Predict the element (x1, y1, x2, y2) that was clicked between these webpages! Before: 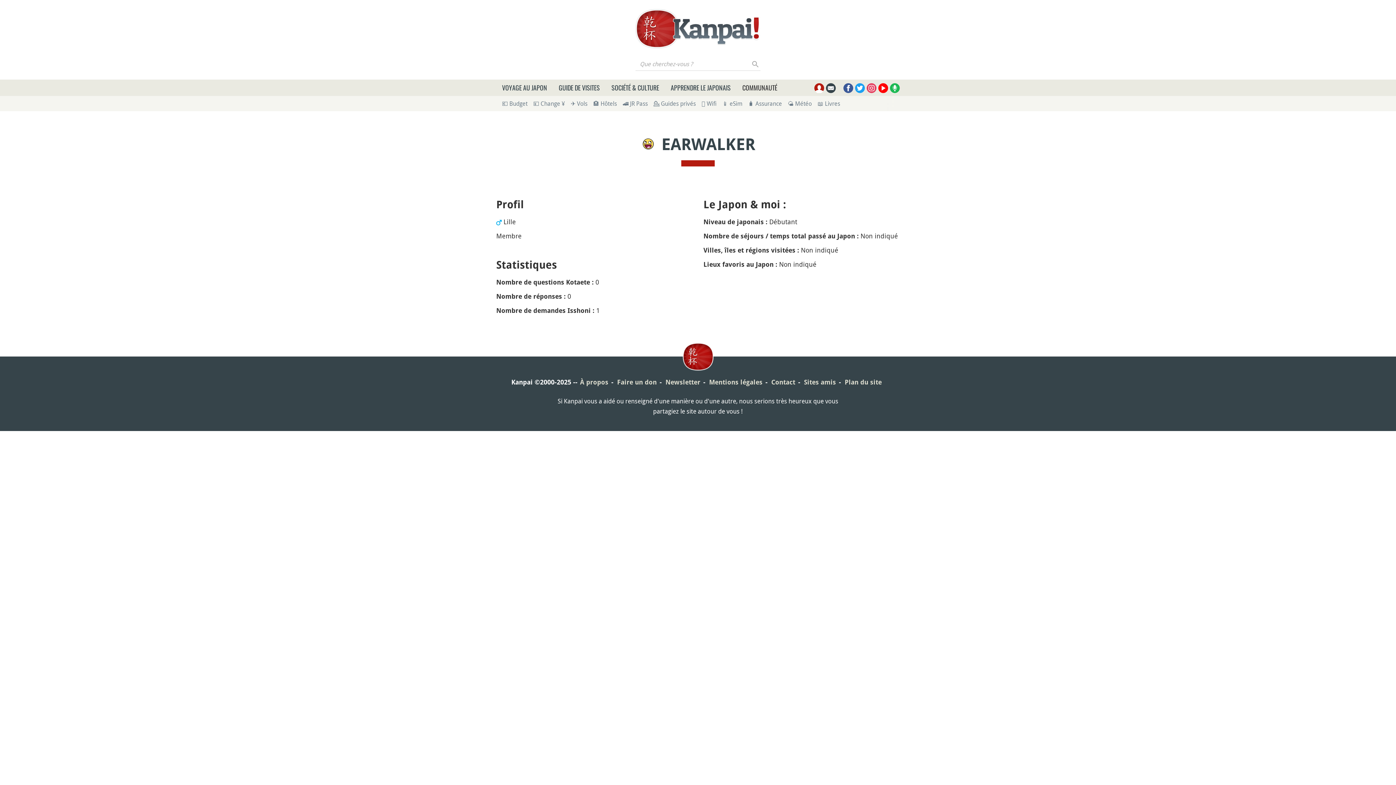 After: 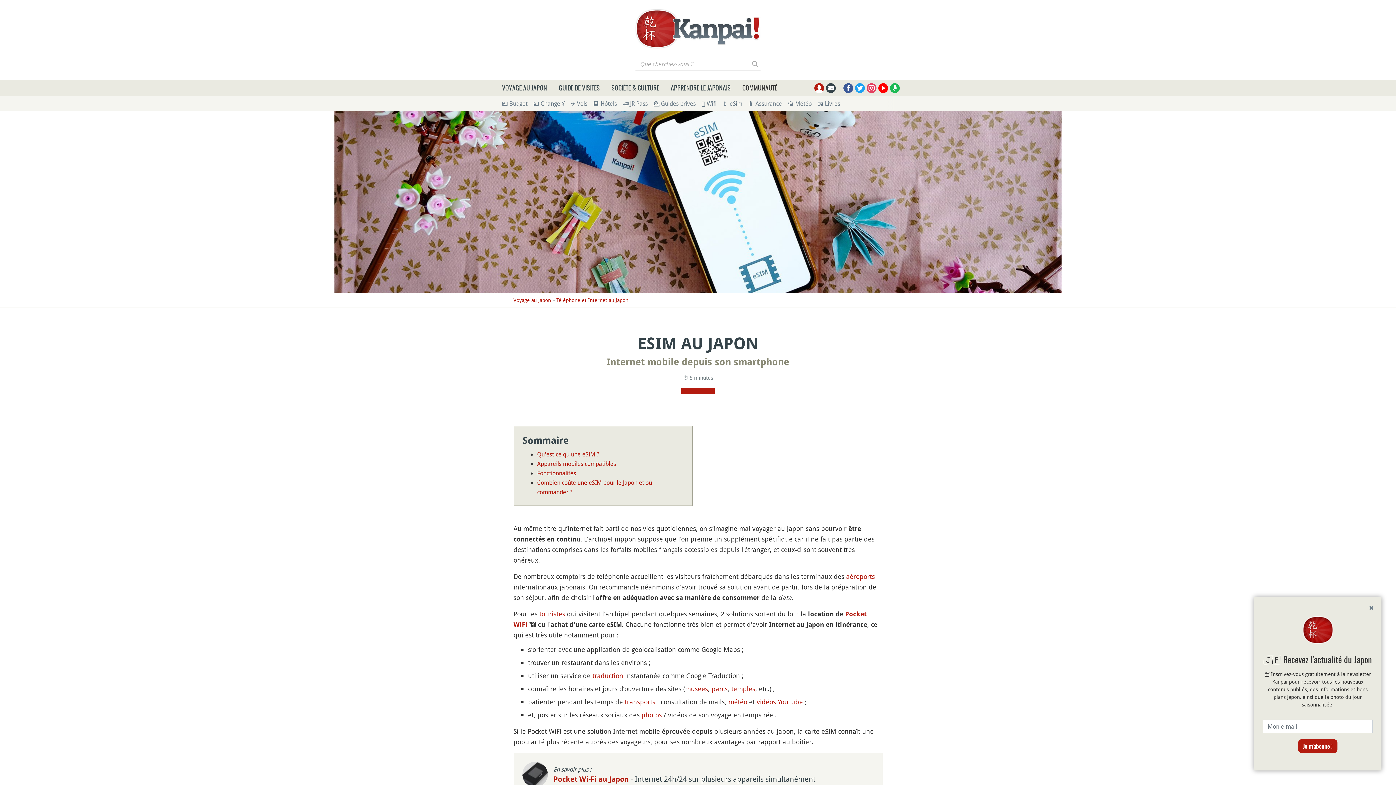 Action: label: 📱 eSim bbox: (722, 99, 742, 107)